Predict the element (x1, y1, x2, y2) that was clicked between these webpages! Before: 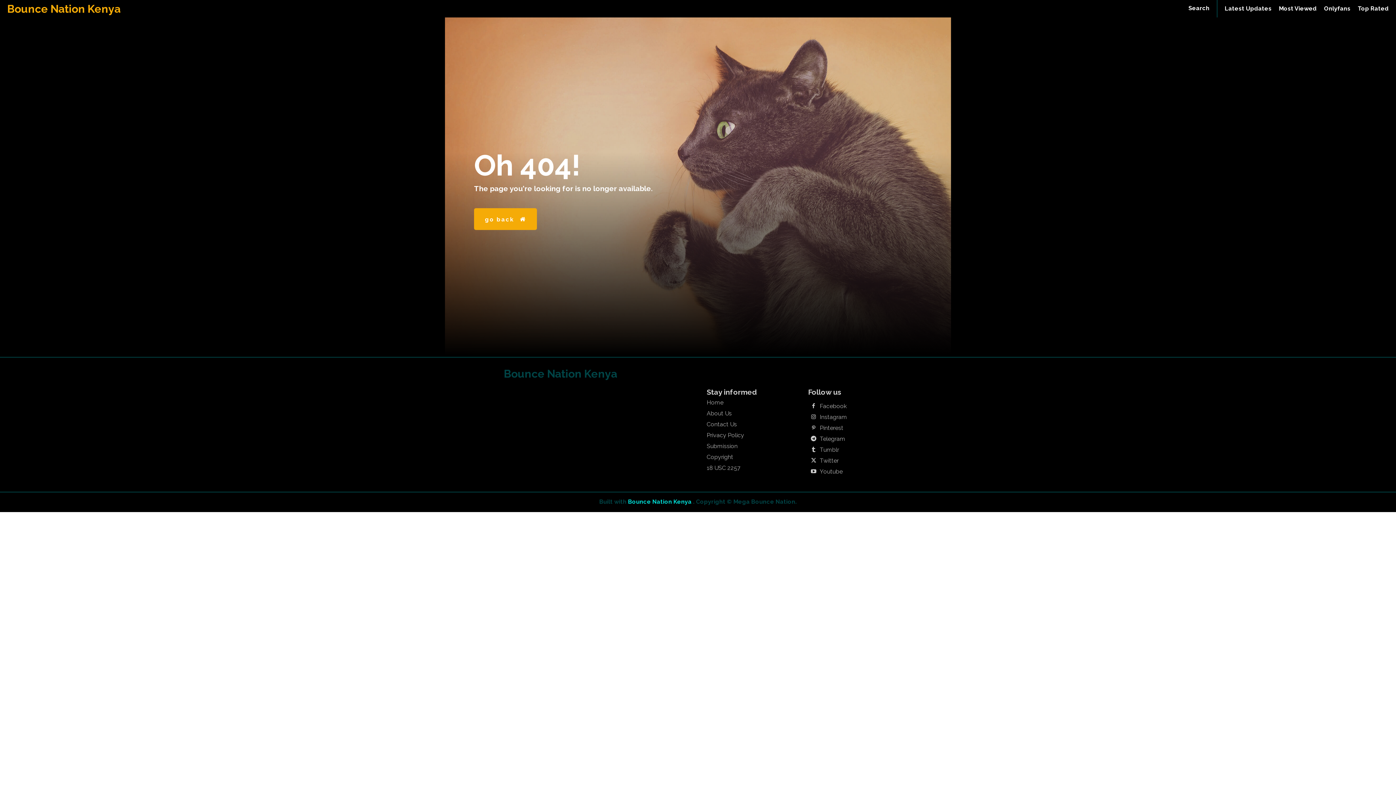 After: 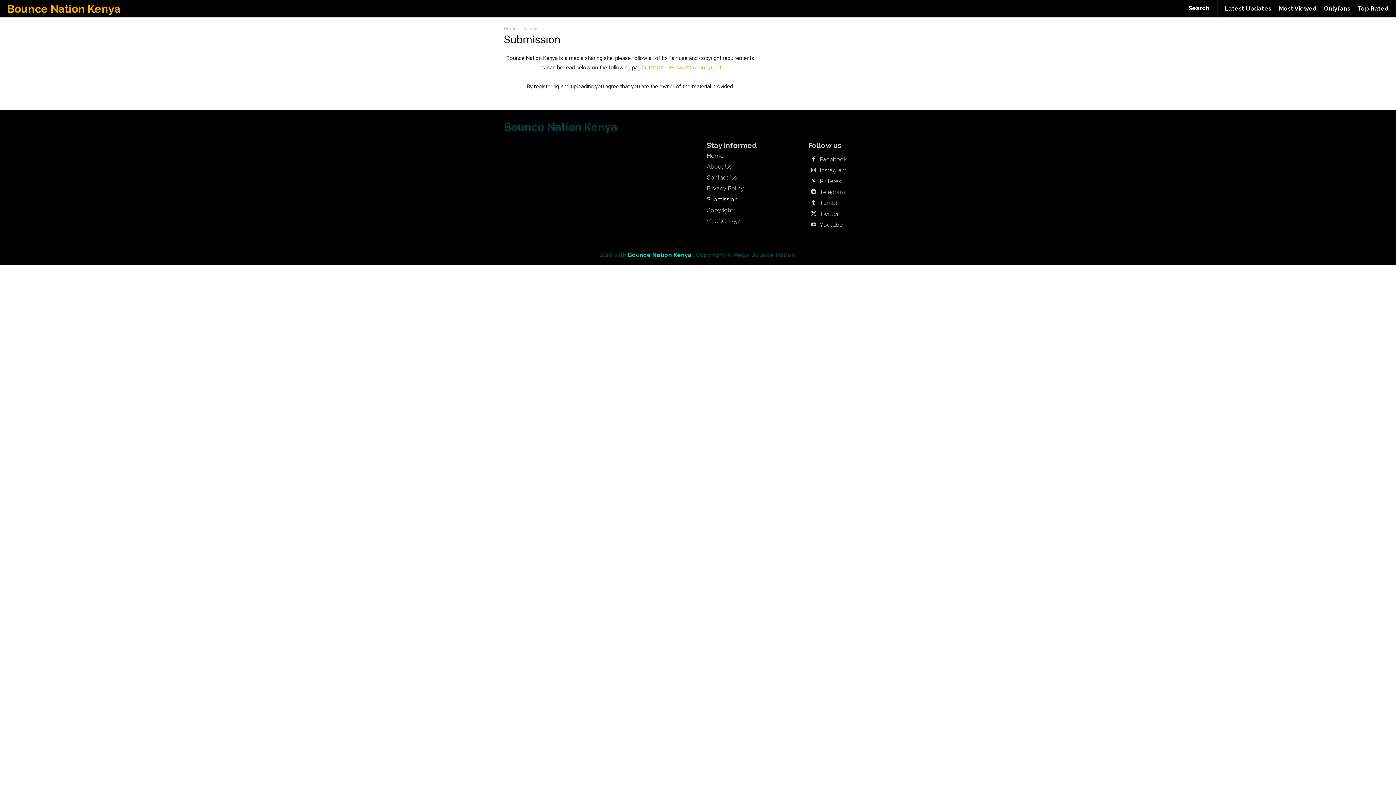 Action: label: Submission bbox: (706, 441, 790, 452)